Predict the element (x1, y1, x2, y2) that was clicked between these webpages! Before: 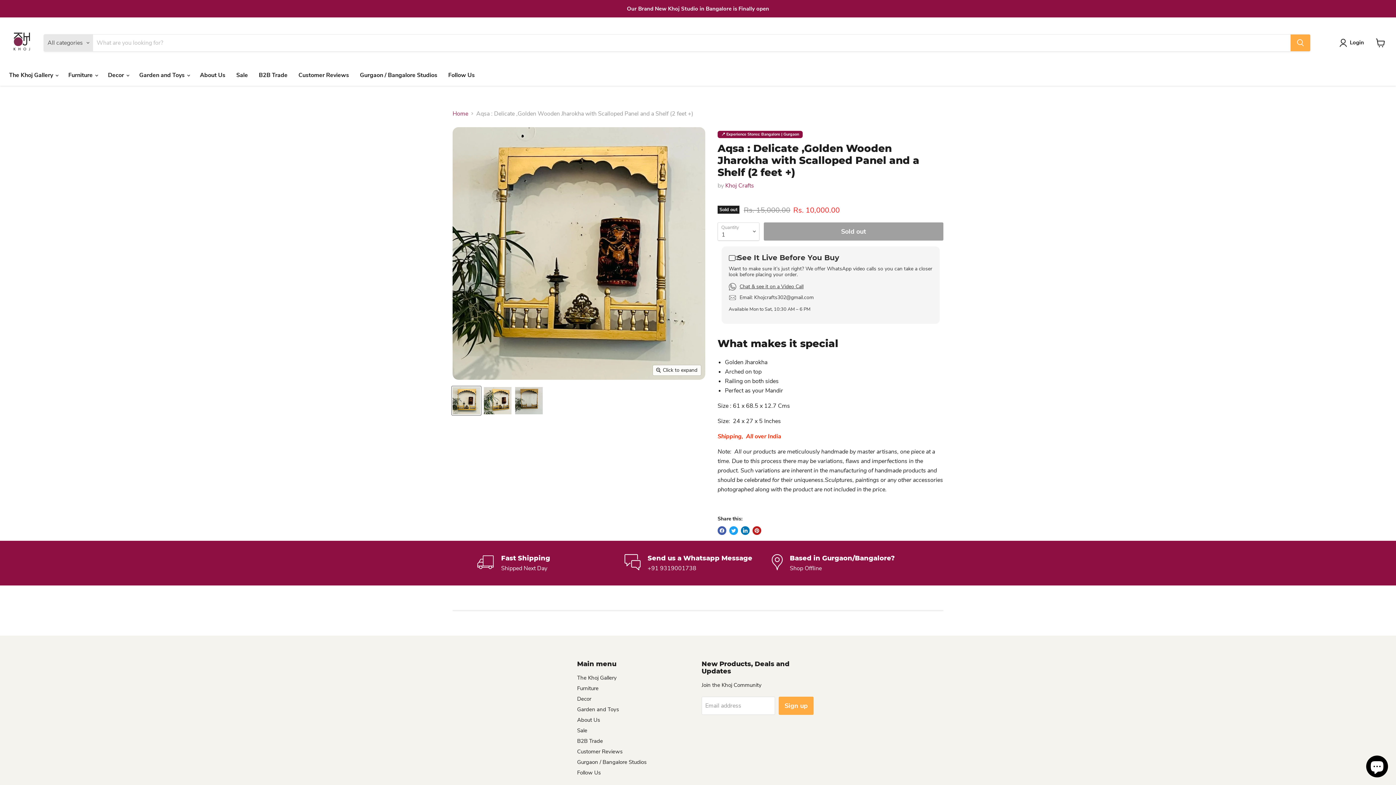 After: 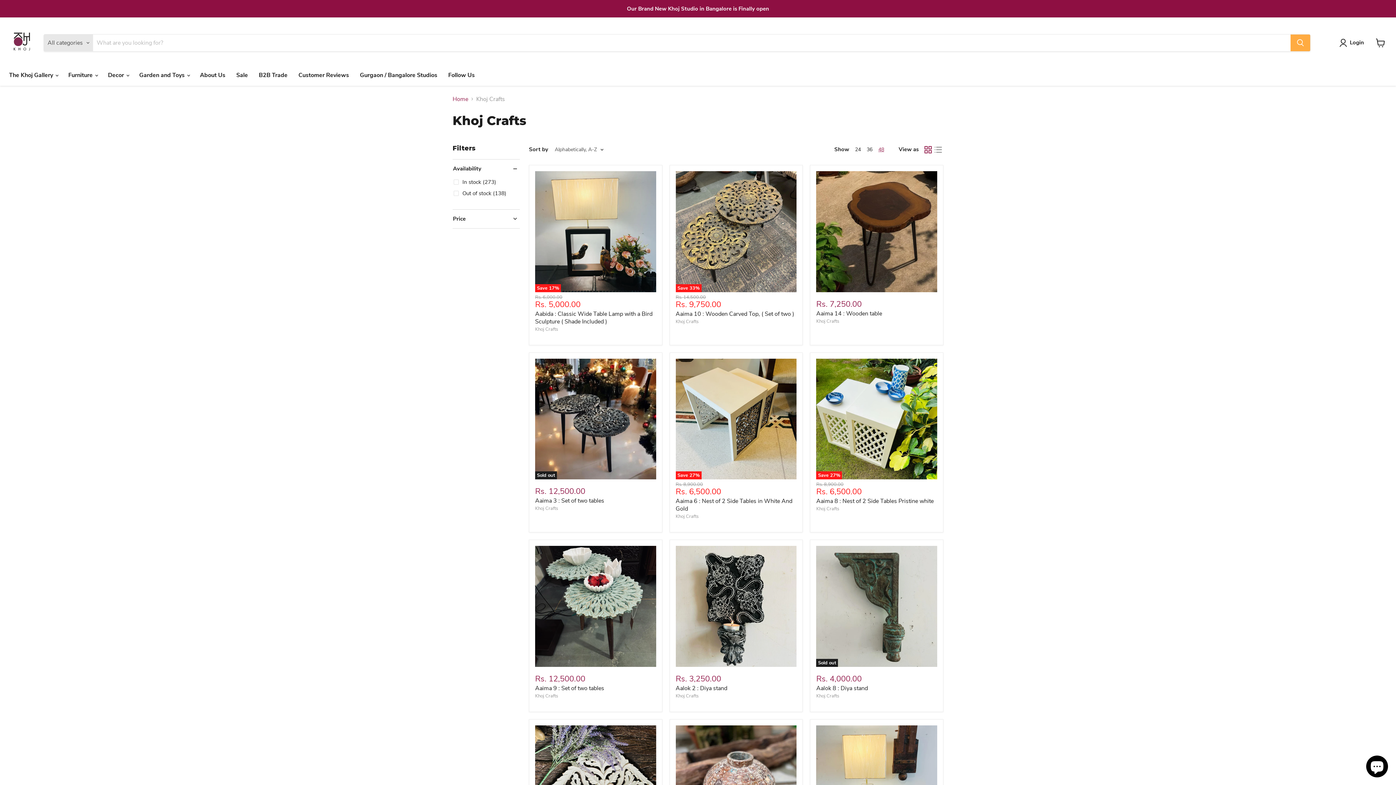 Action: label: Khoj Crafts bbox: (725, 181, 754, 189)